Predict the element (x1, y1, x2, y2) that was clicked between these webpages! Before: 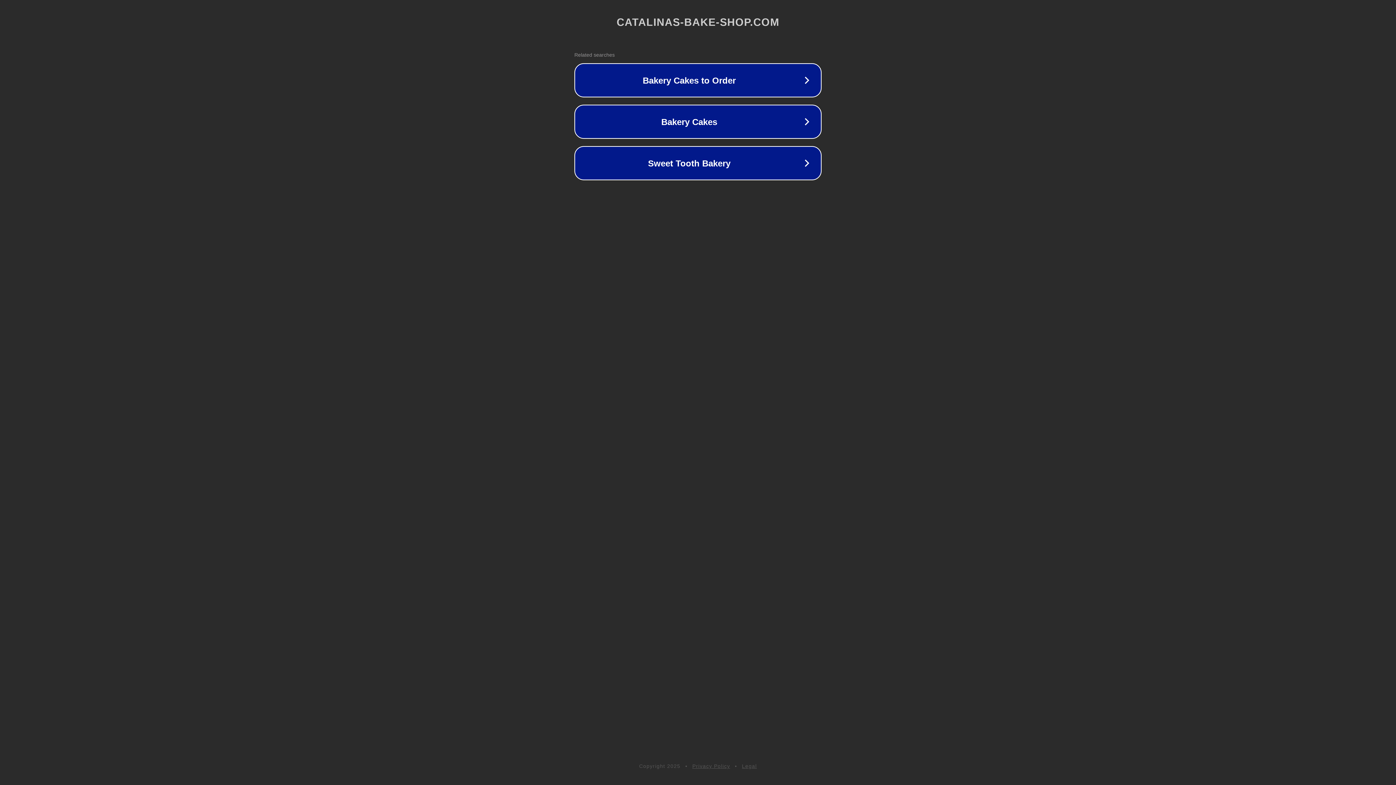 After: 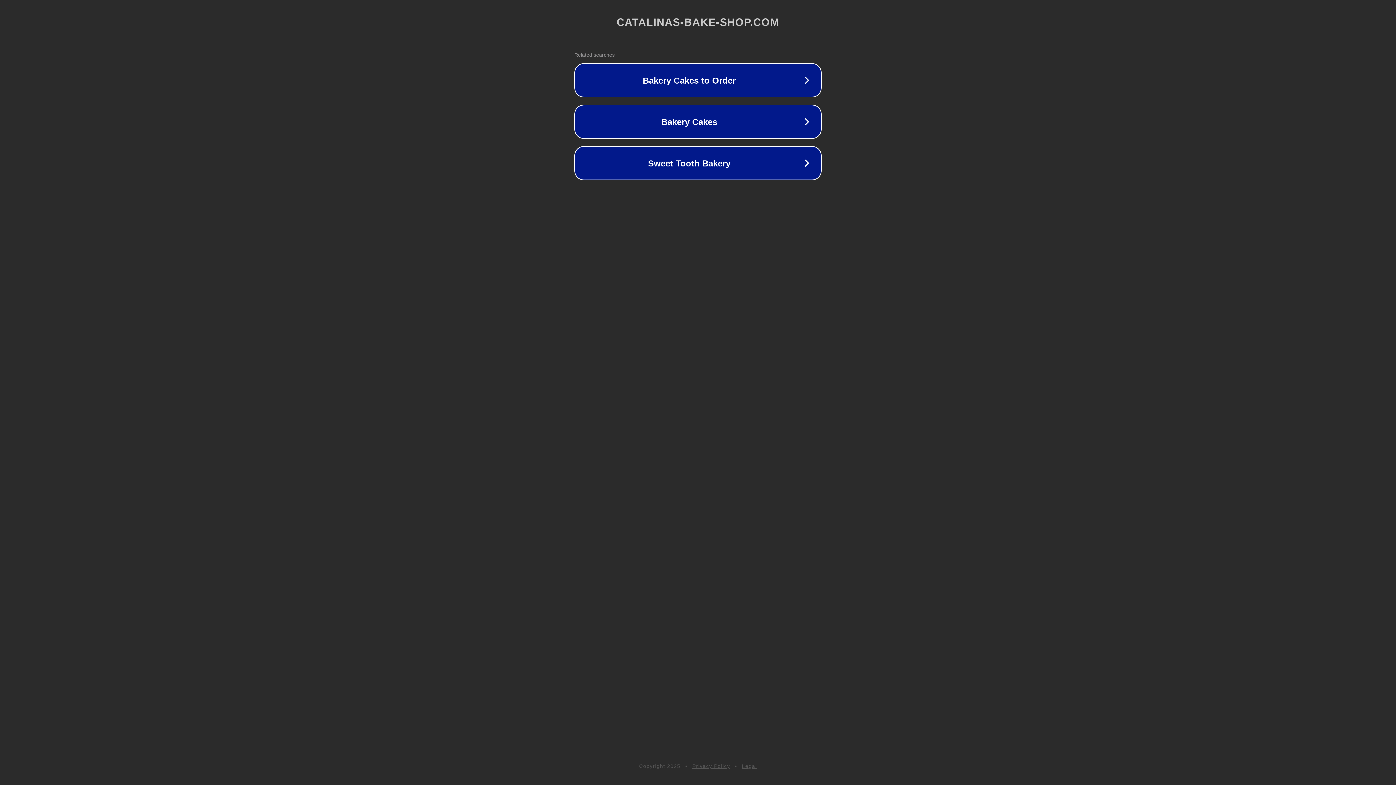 Action: label: Legal bbox: (742, 763, 757, 769)